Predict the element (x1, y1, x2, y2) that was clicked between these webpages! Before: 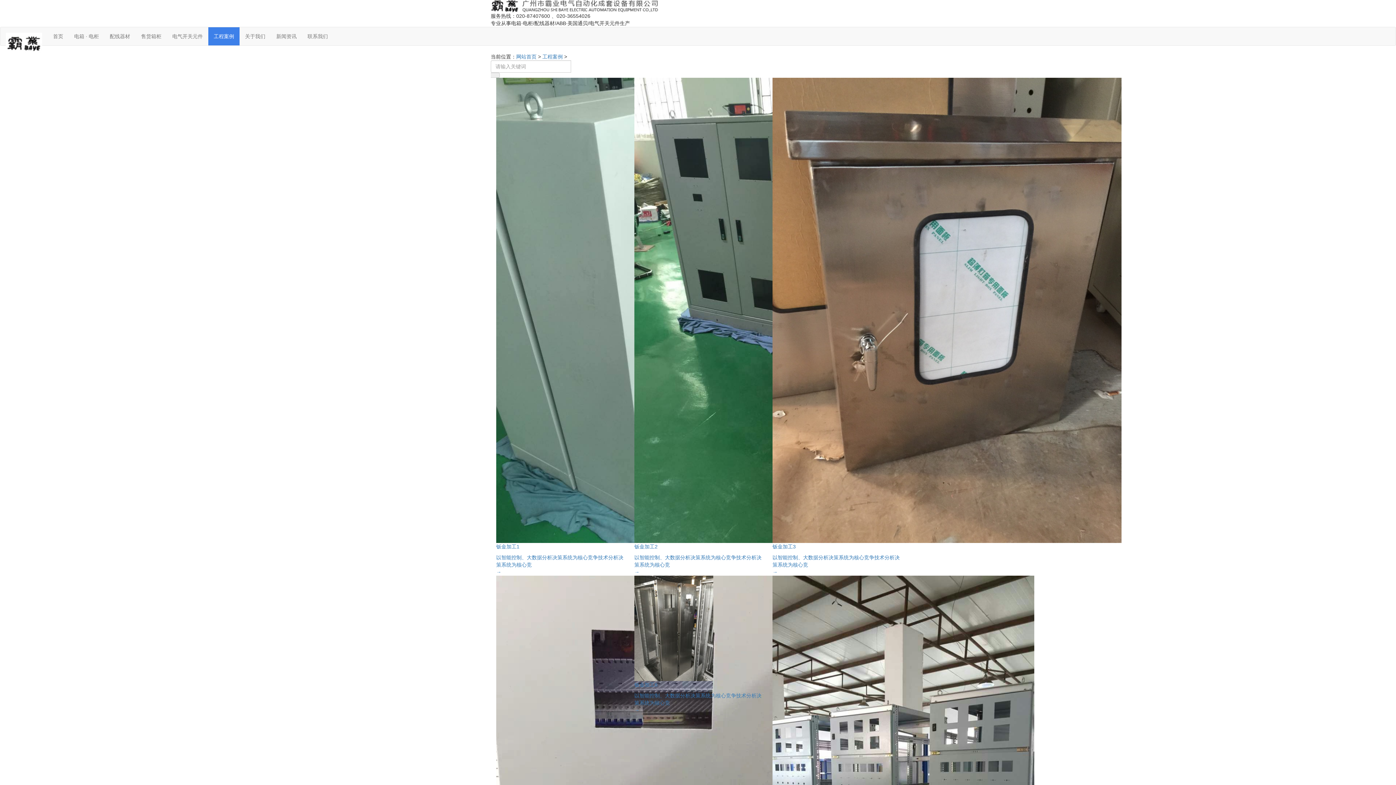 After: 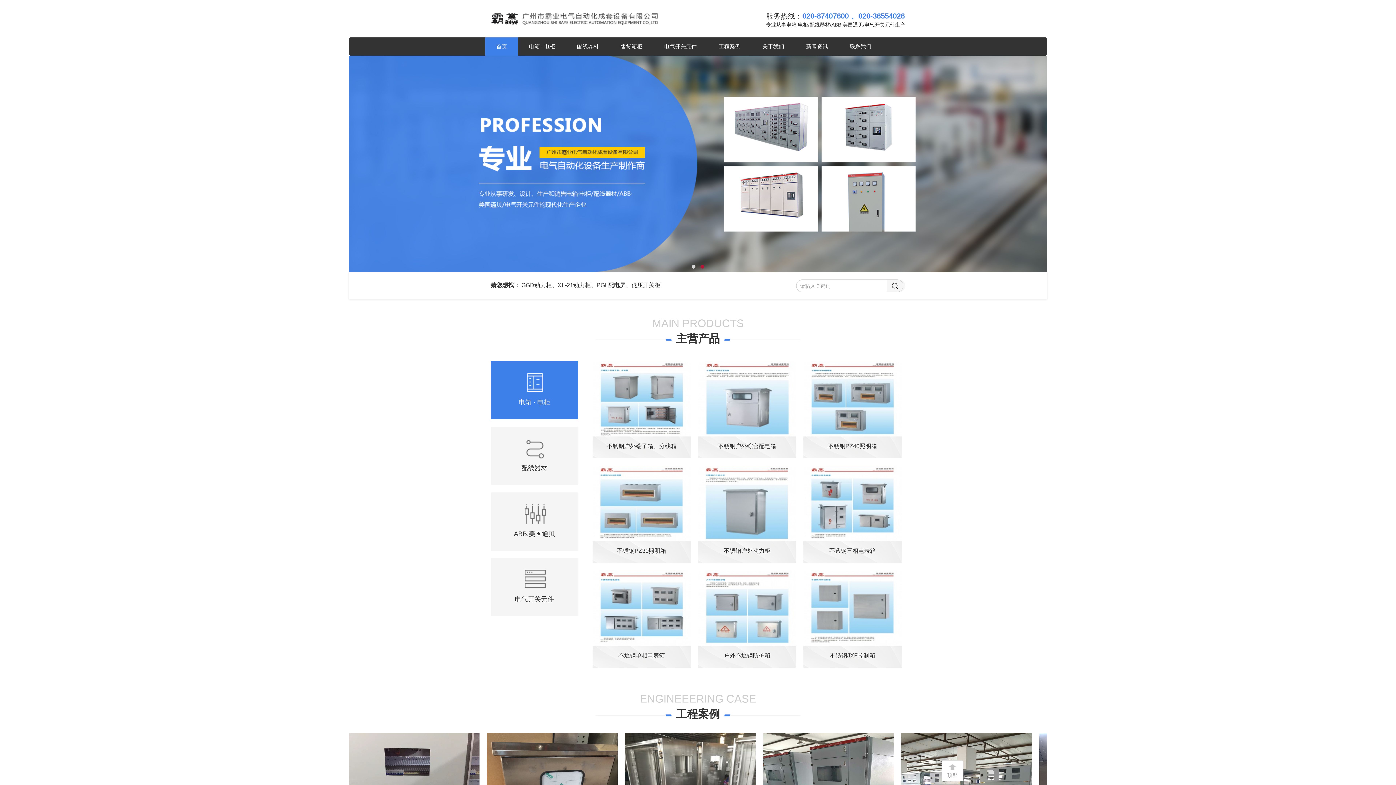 Action: label: 网站首页 bbox: (516, 53, 536, 59)